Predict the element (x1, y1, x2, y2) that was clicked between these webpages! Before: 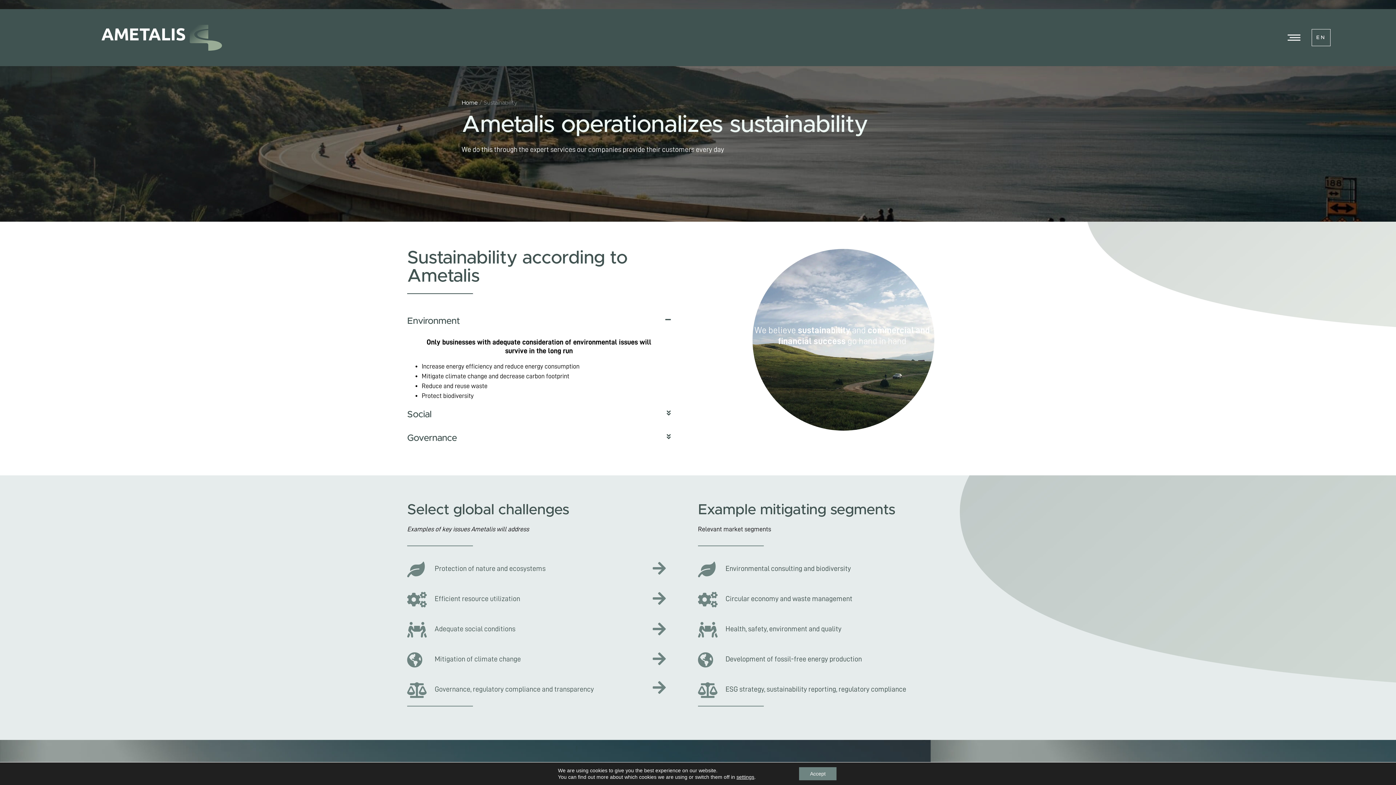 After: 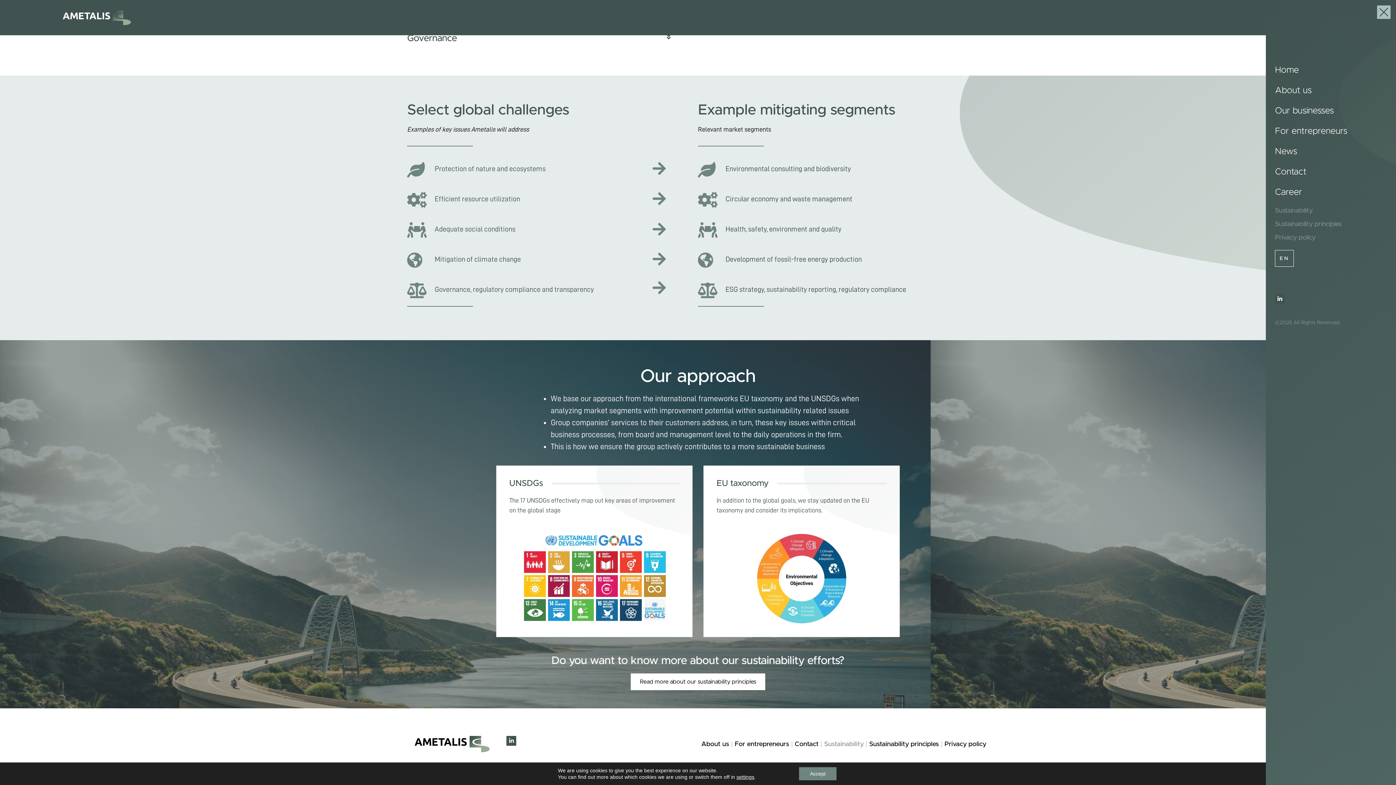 Action: bbox: (1285, 28, 1302, 46)